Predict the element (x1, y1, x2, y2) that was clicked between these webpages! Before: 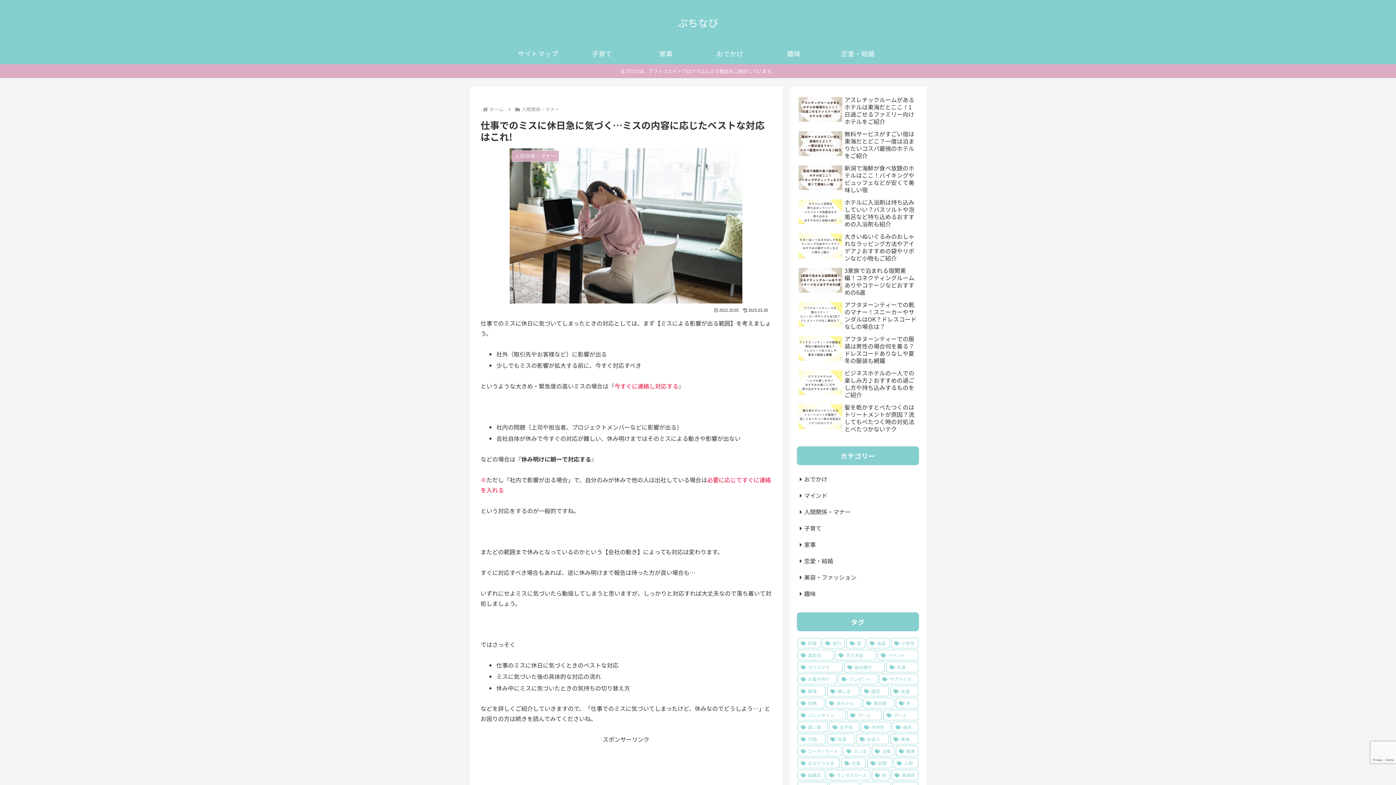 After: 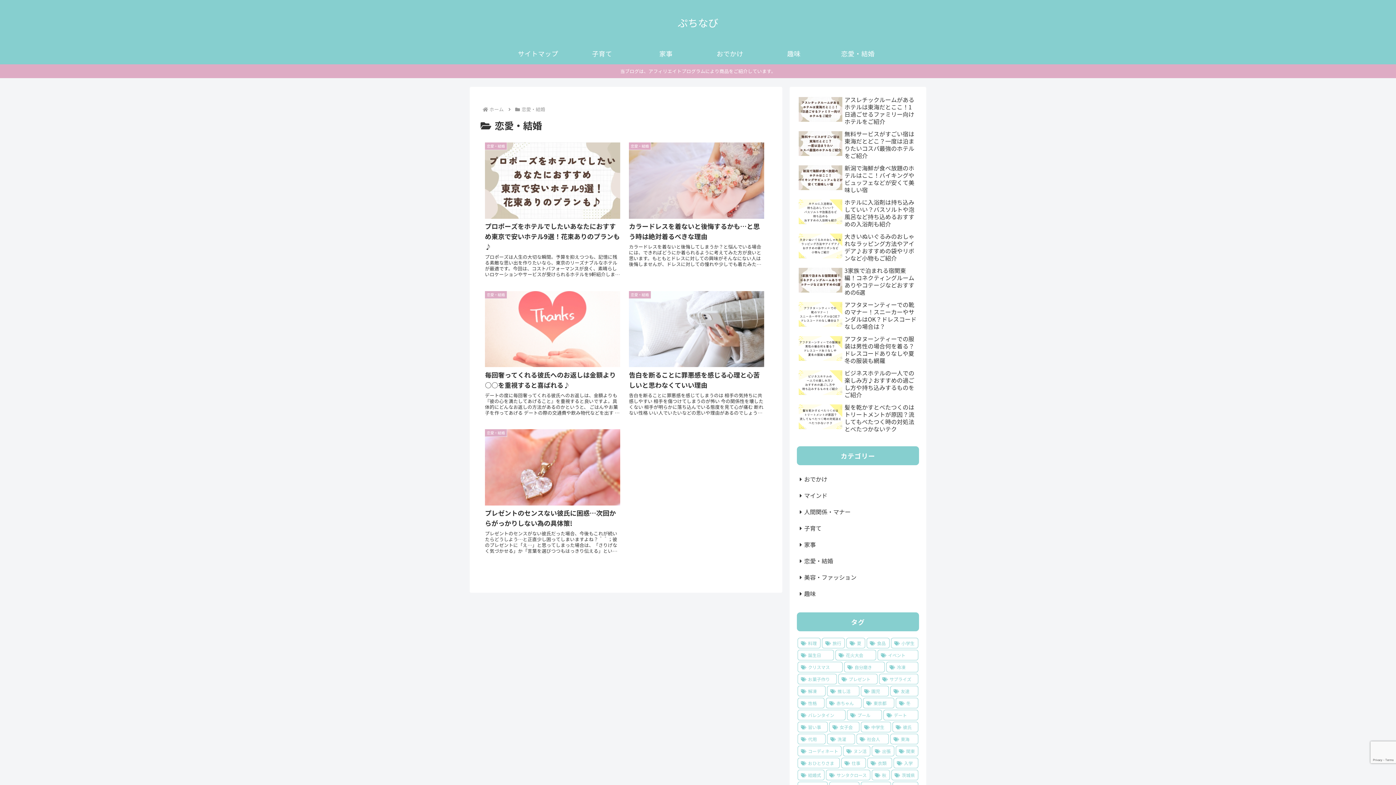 Action: label: 恋愛・結婚 bbox: (797, 553, 919, 569)